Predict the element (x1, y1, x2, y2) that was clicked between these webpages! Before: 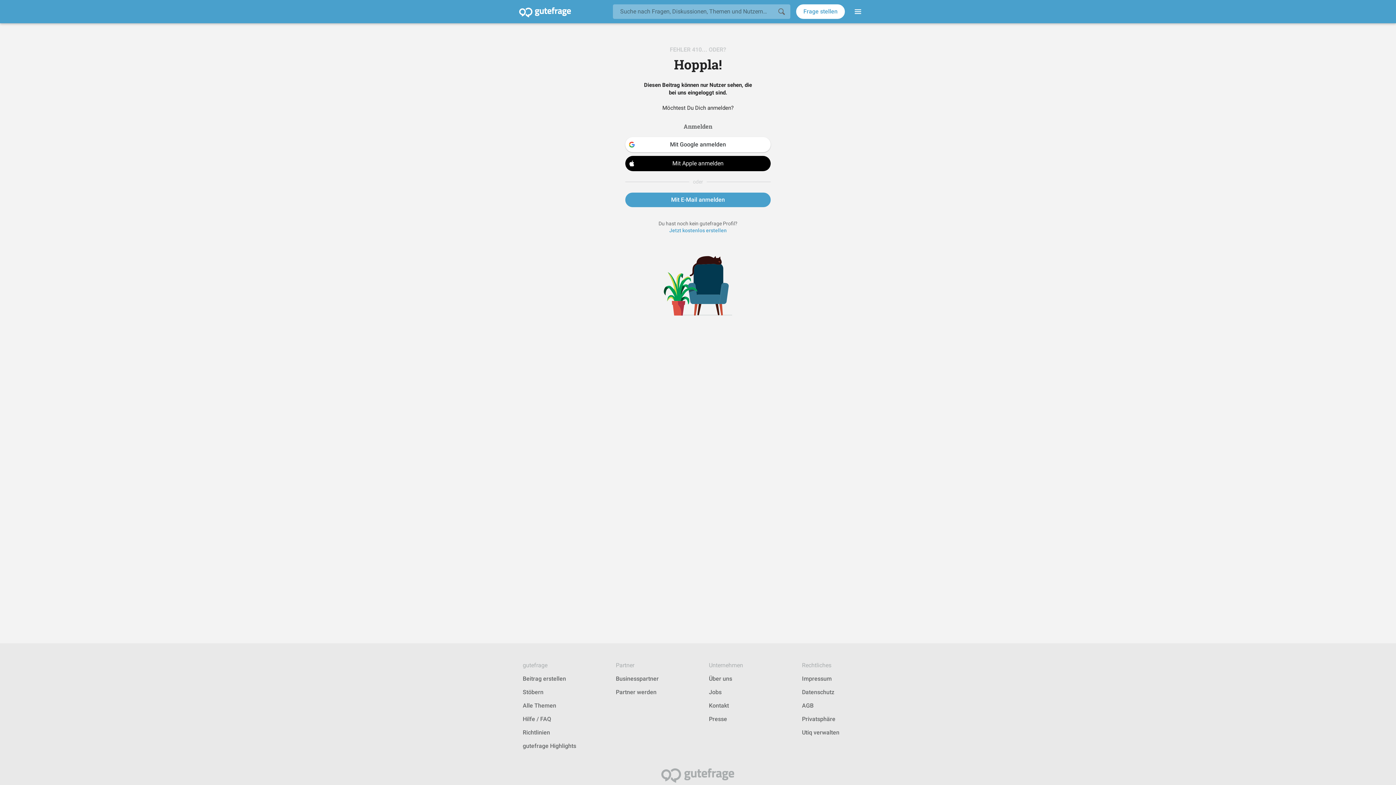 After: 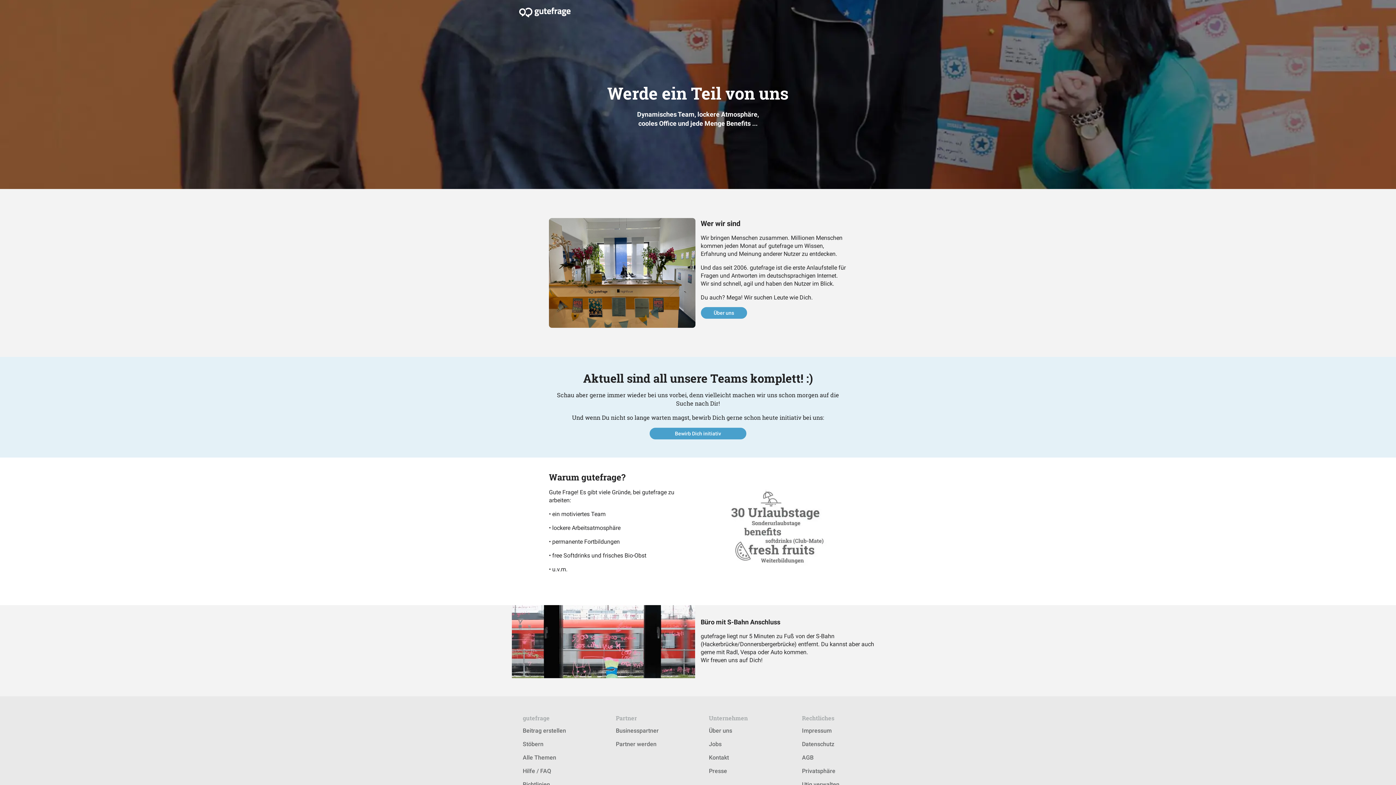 Action: label: Jobs bbox: (709, 689, 721, 696)